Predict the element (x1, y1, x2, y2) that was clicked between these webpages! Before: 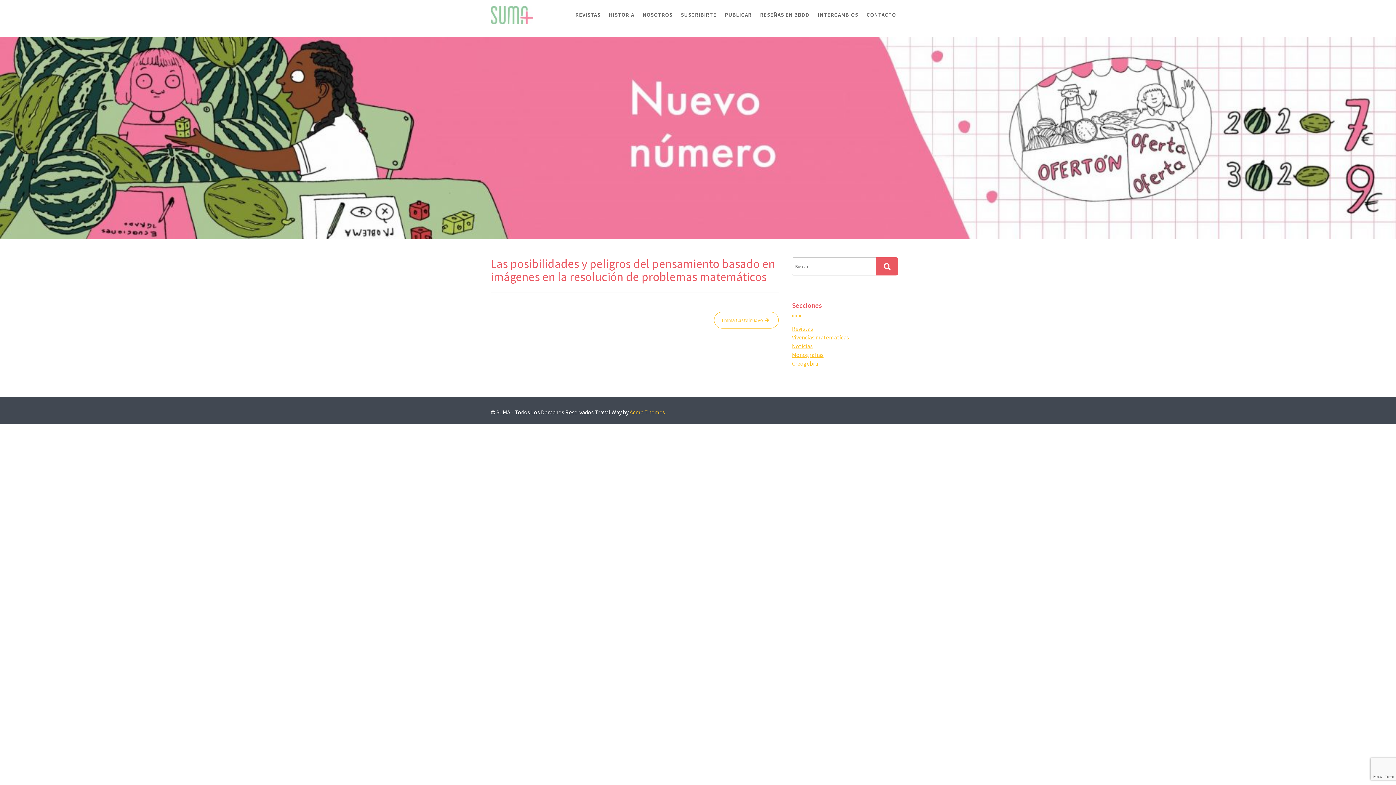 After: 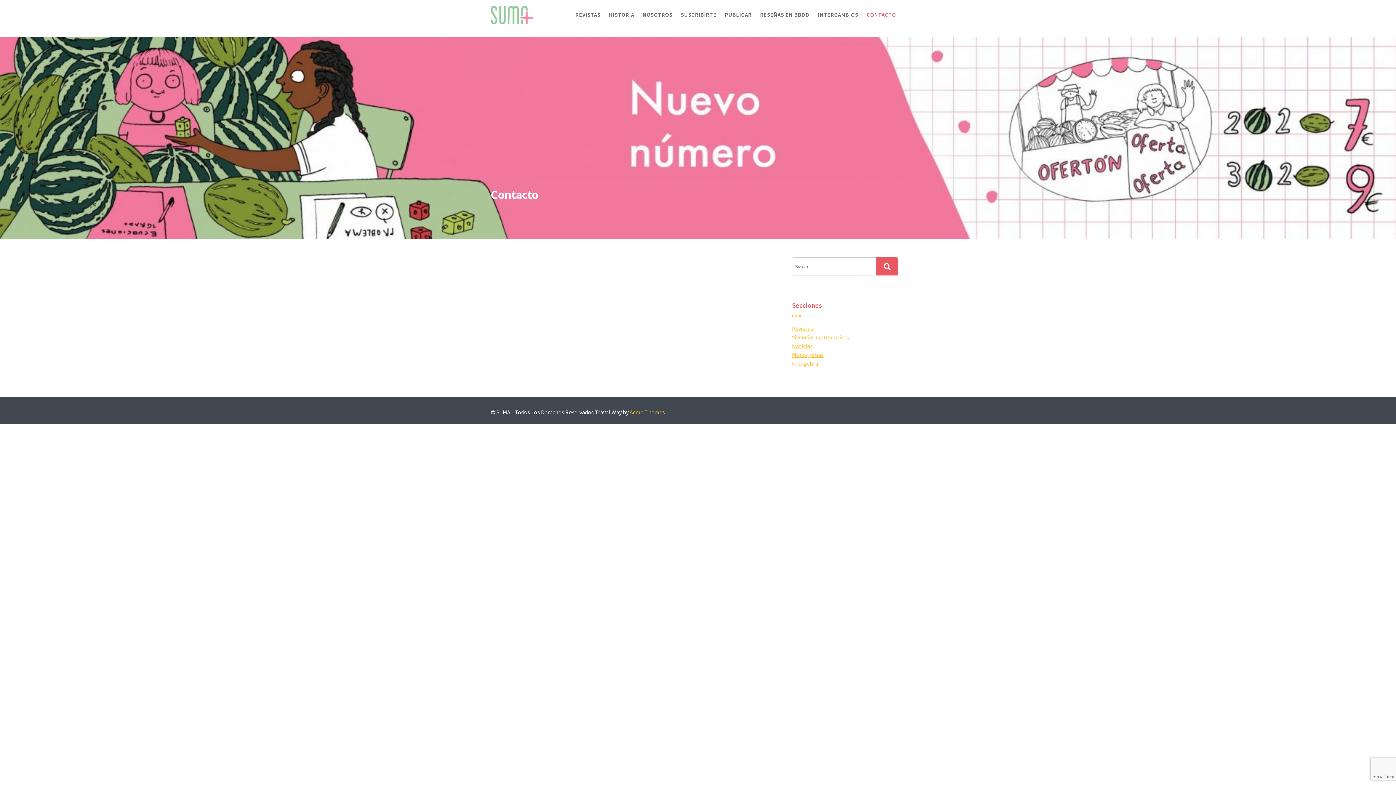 Action: bbox: (863, 0, 900, 29) label: CONTACTO